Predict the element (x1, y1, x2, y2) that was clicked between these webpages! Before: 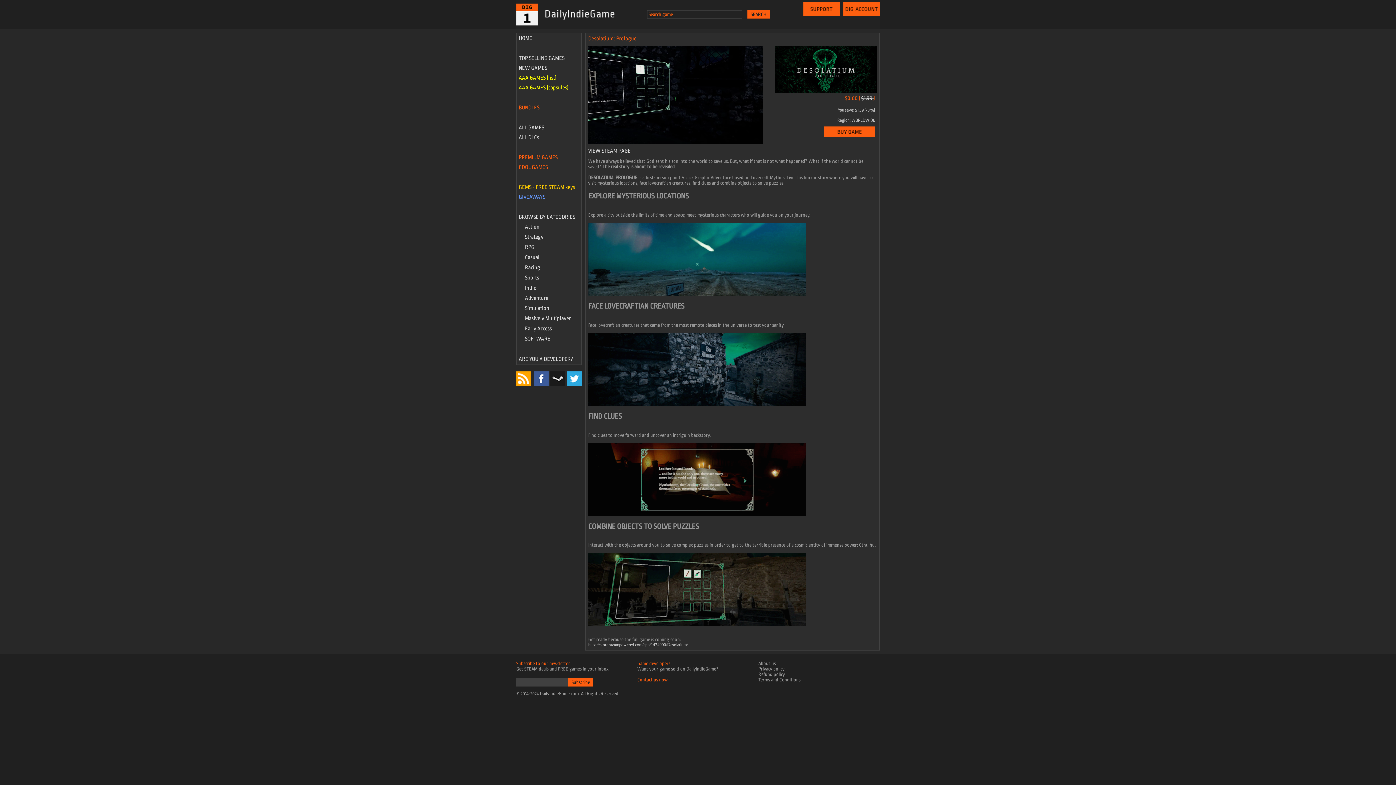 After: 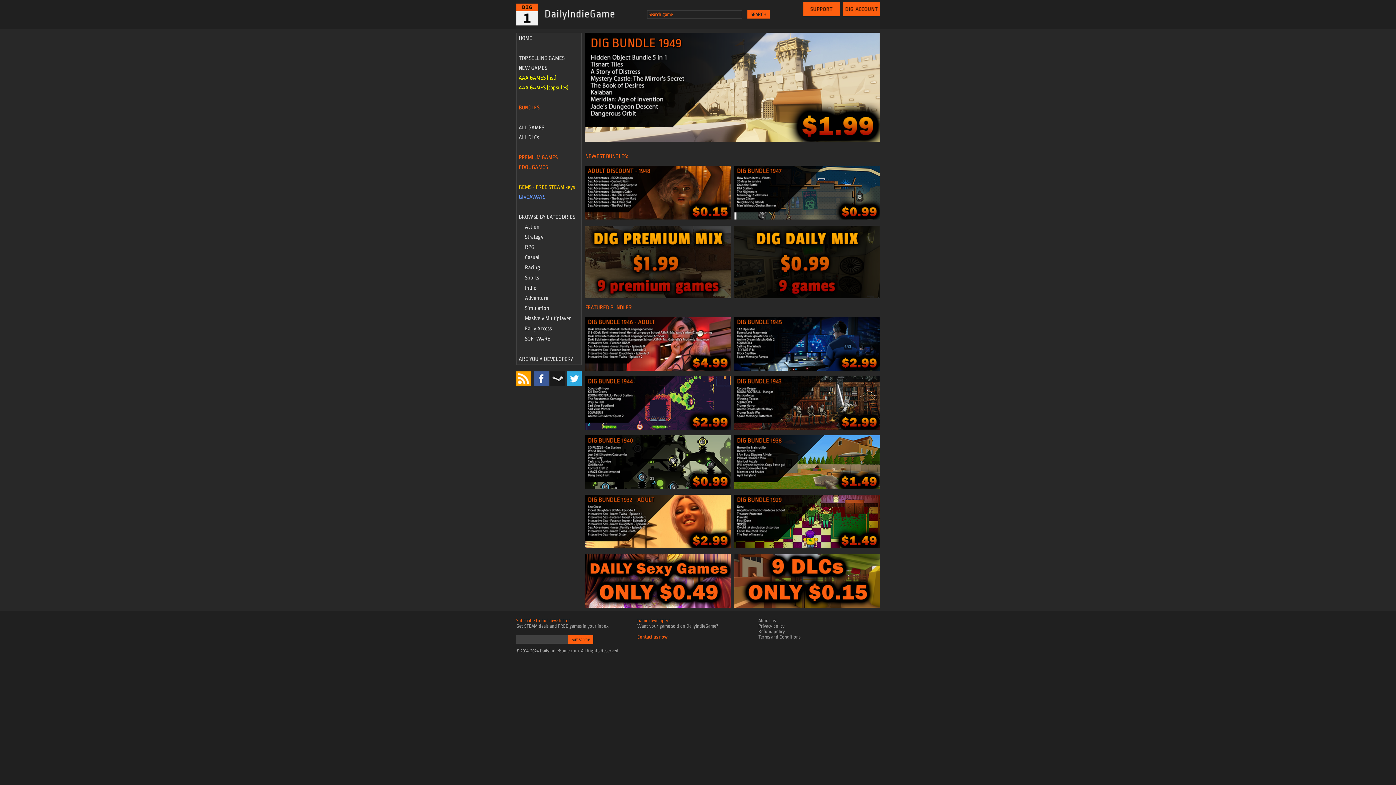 Action: label: HOME bbox: (518, 36, 532, 41)